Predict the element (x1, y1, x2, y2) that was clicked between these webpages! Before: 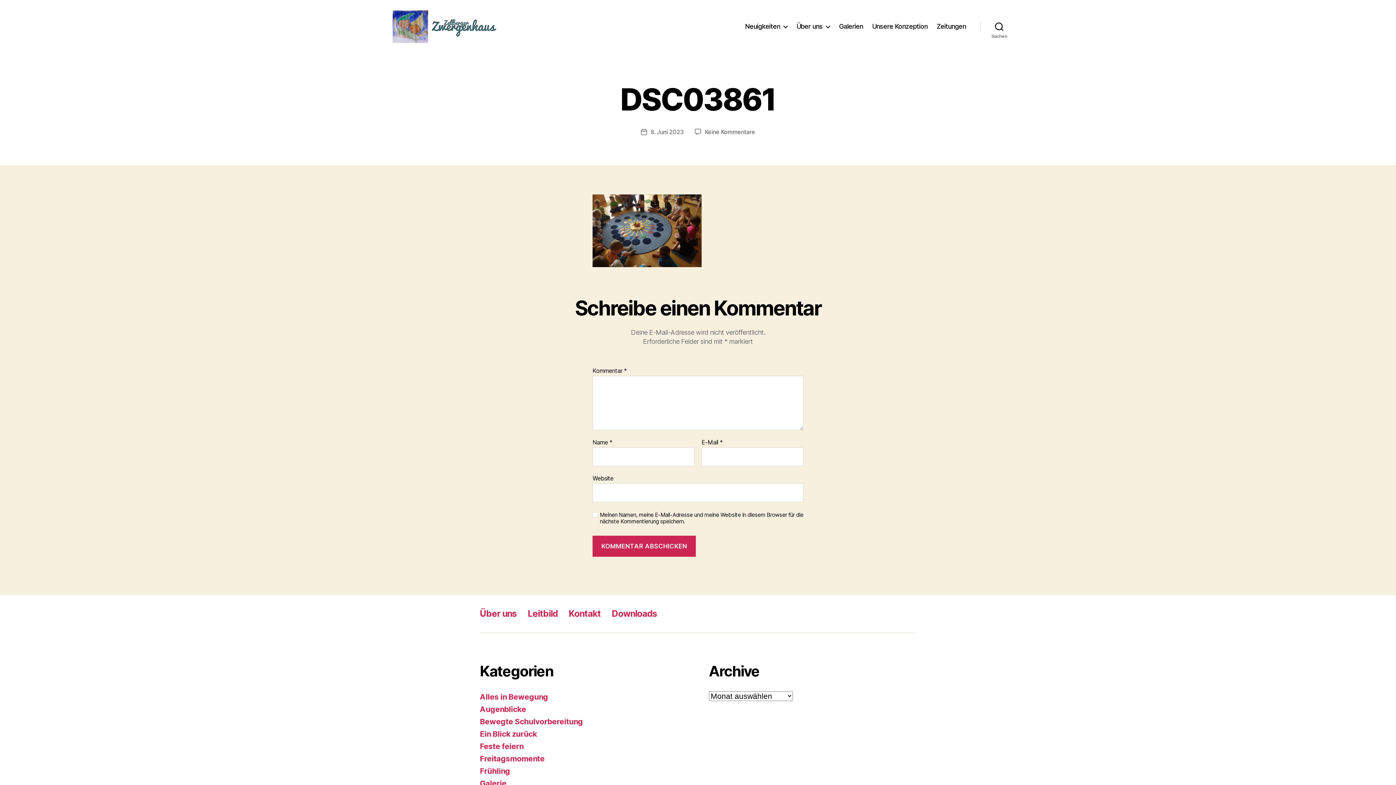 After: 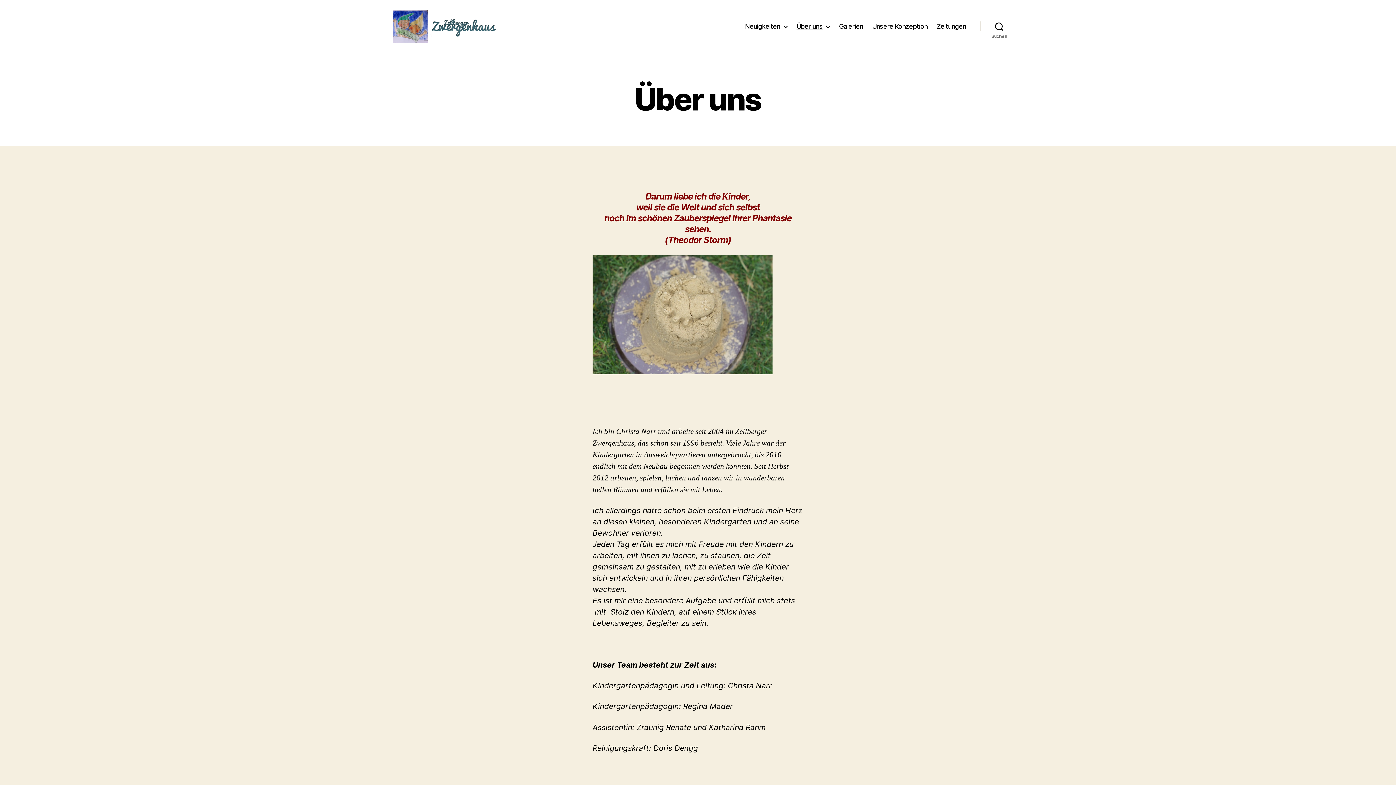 Action: label: Über uns bbox: (796, 22, 830, 30)